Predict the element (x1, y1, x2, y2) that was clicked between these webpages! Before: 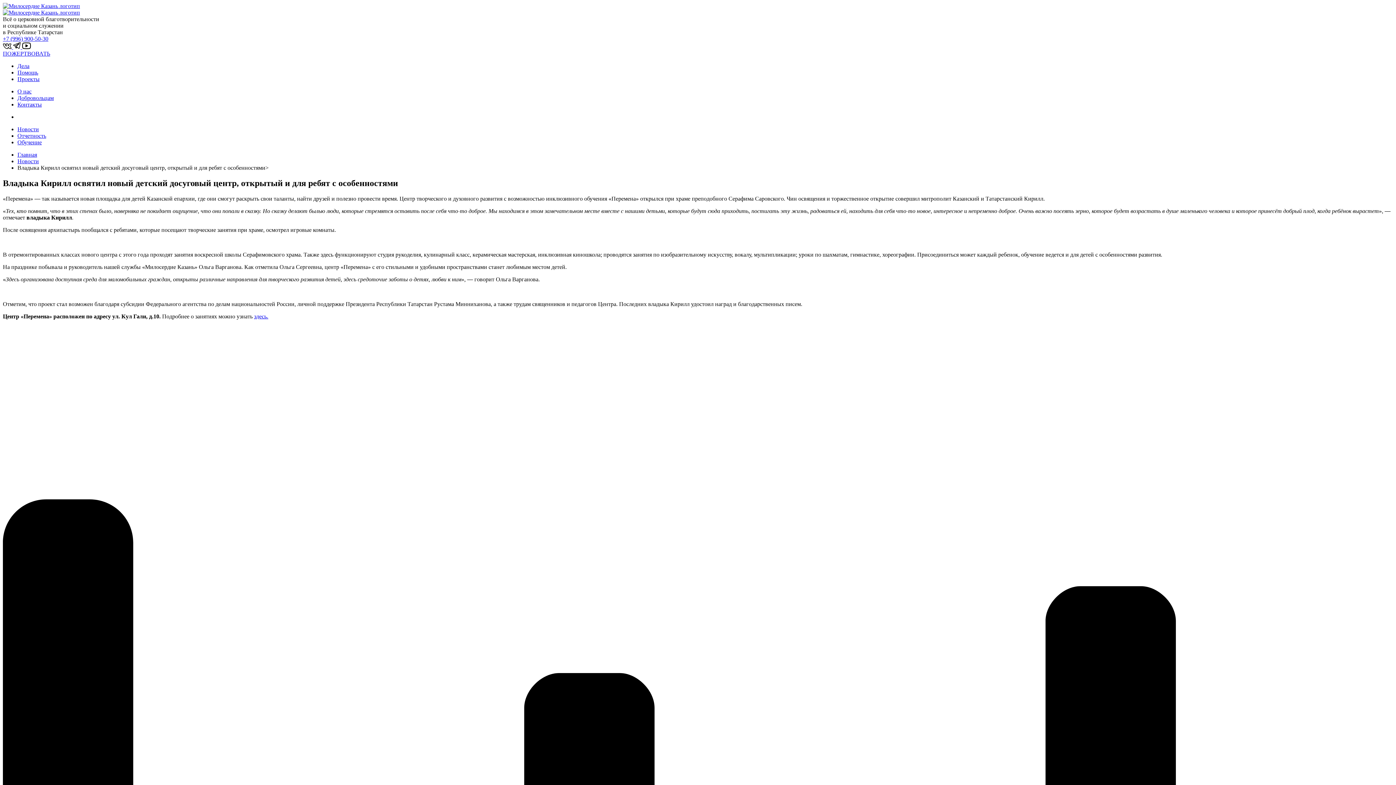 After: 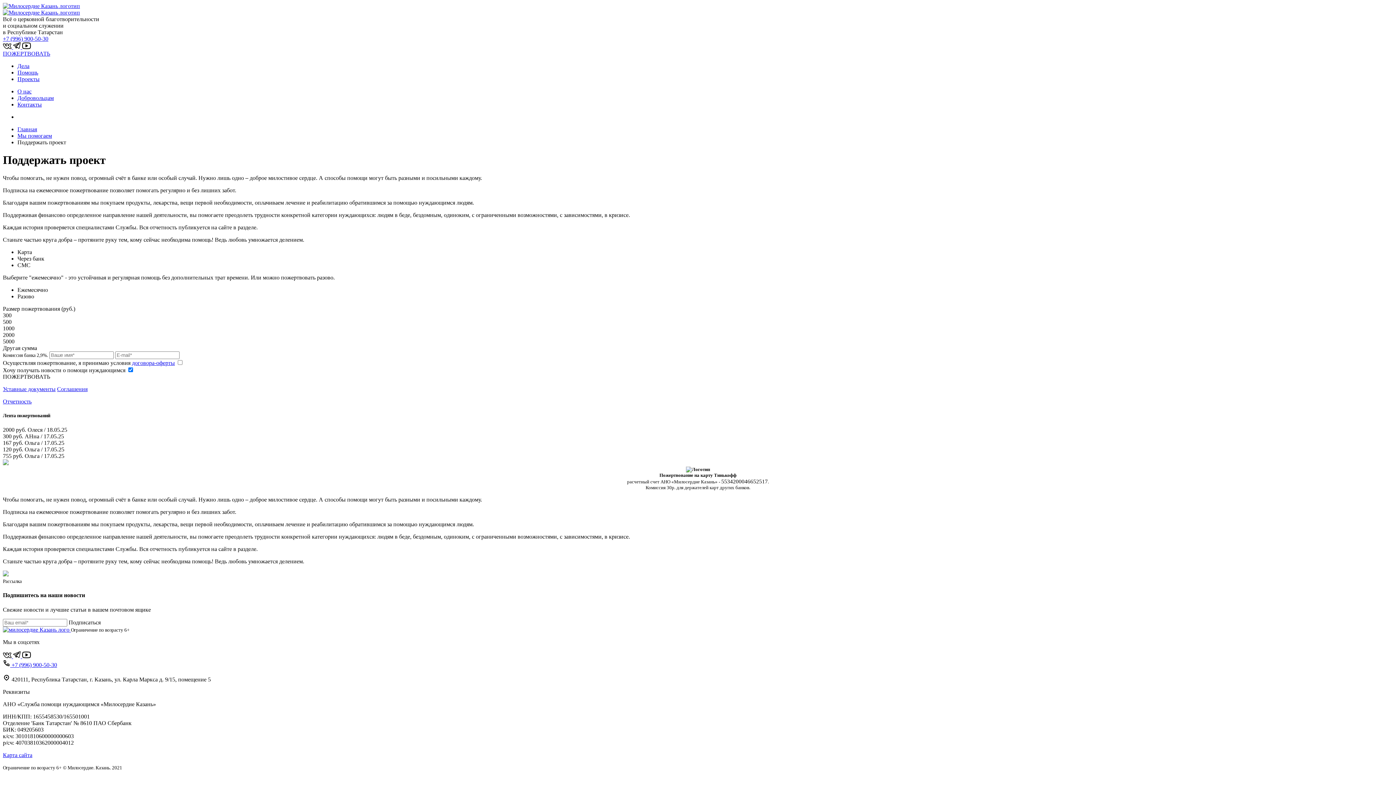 Action: bbox: (2, 50, 50, 56) label: ПОЖЕРТВОВАТЬ